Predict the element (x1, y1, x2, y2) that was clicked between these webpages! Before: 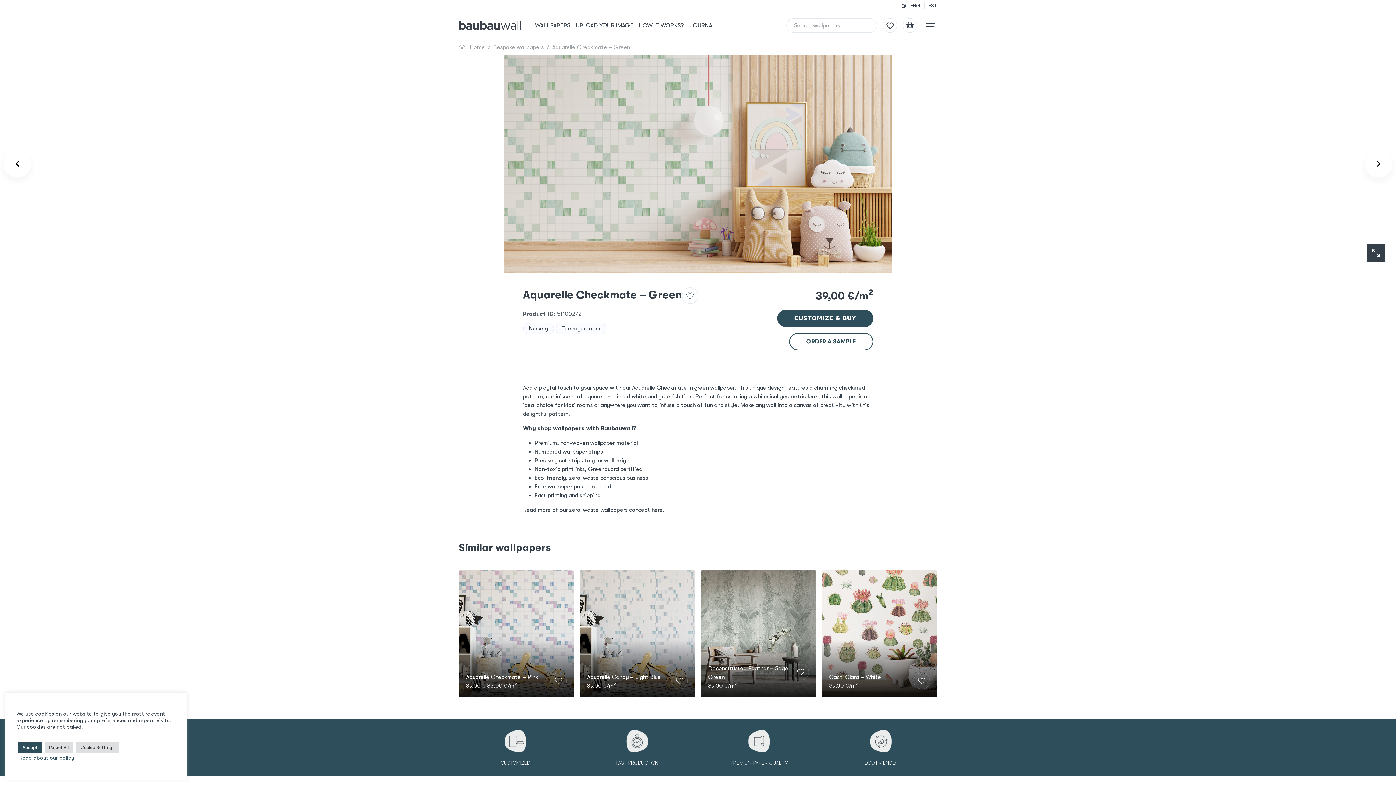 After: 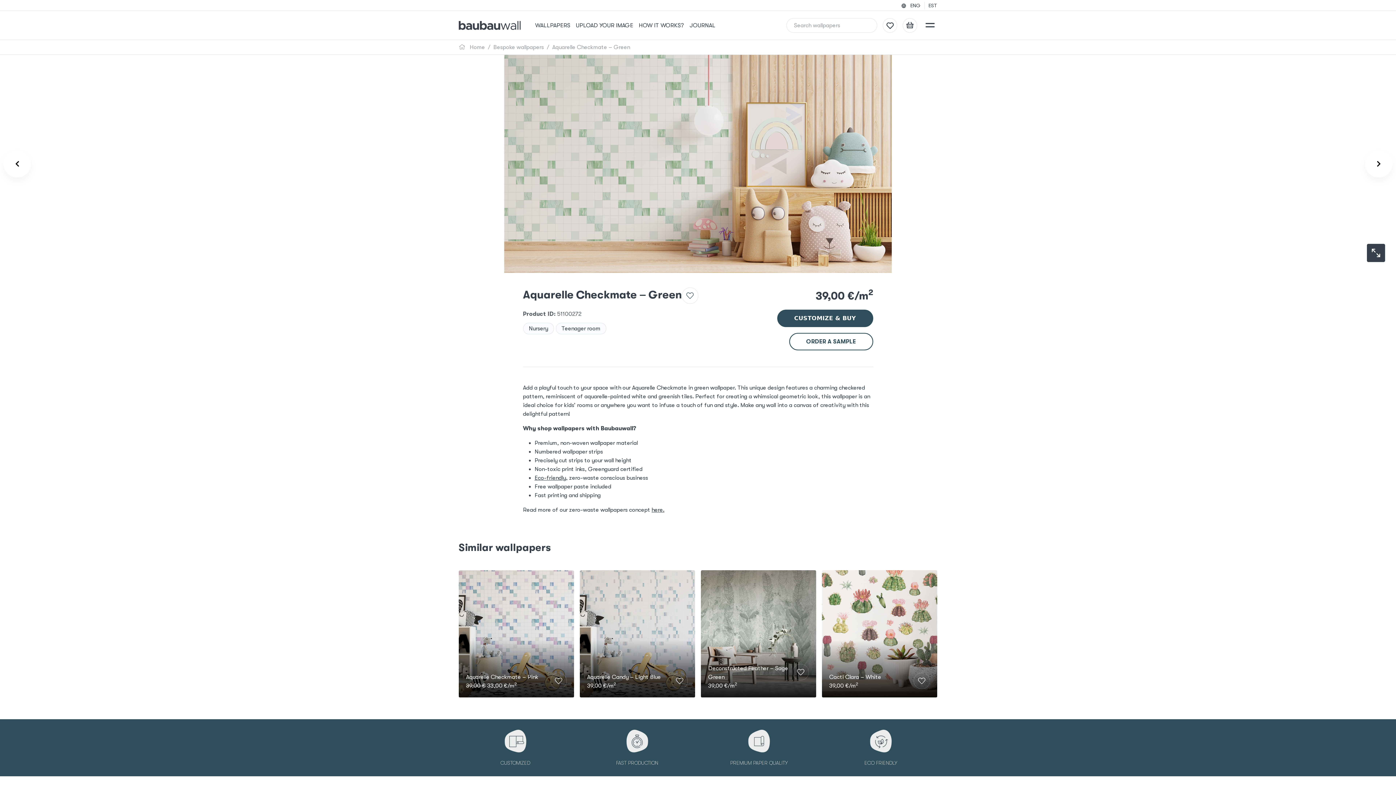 Action: bbox: (18, 742, 41, 753) label: Accept